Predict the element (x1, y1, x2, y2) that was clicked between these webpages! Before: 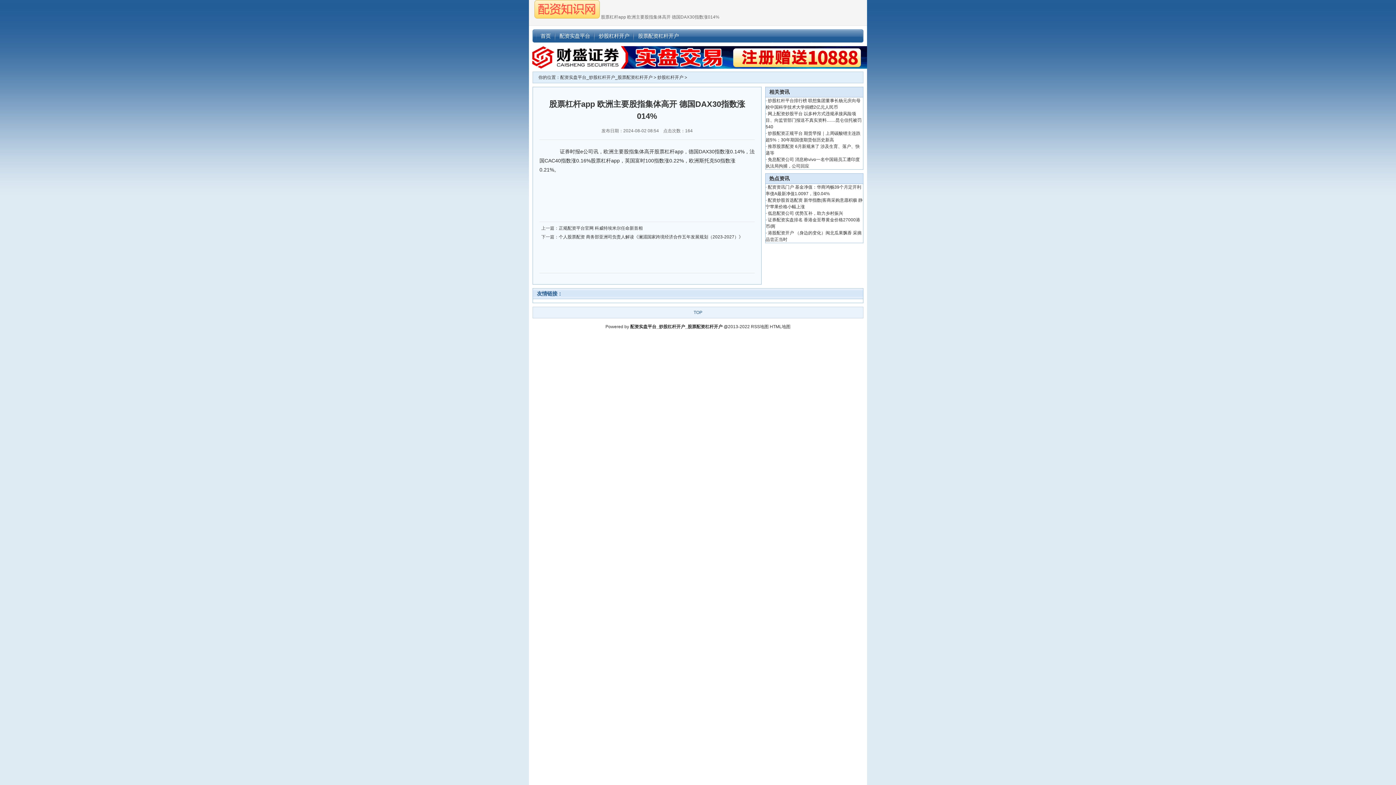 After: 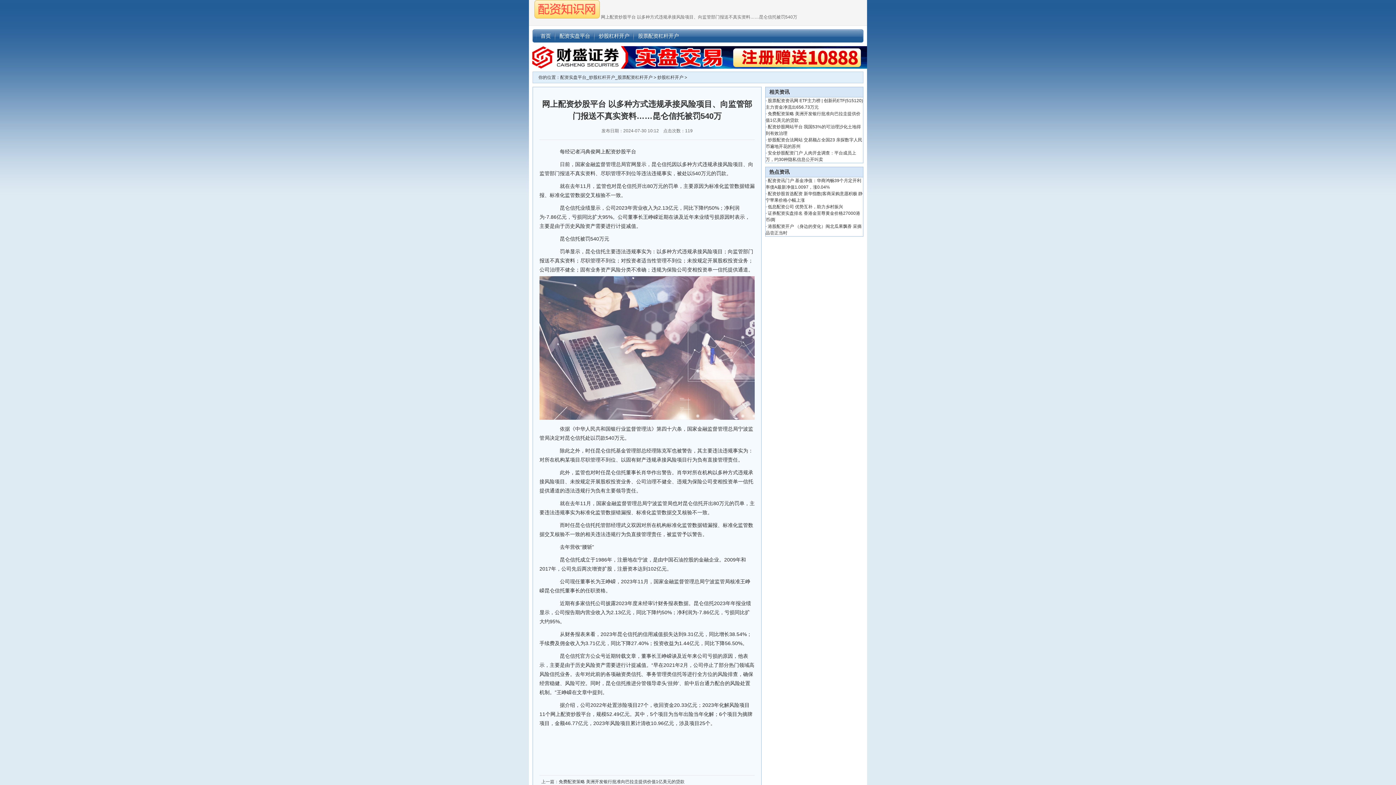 Action: label: 网上配资炒股平台 以多种方式违规承接风险项目、向监管部门报送不真实资料……昆仑信托被罚540 bbox: (765, 111, 861, 129)